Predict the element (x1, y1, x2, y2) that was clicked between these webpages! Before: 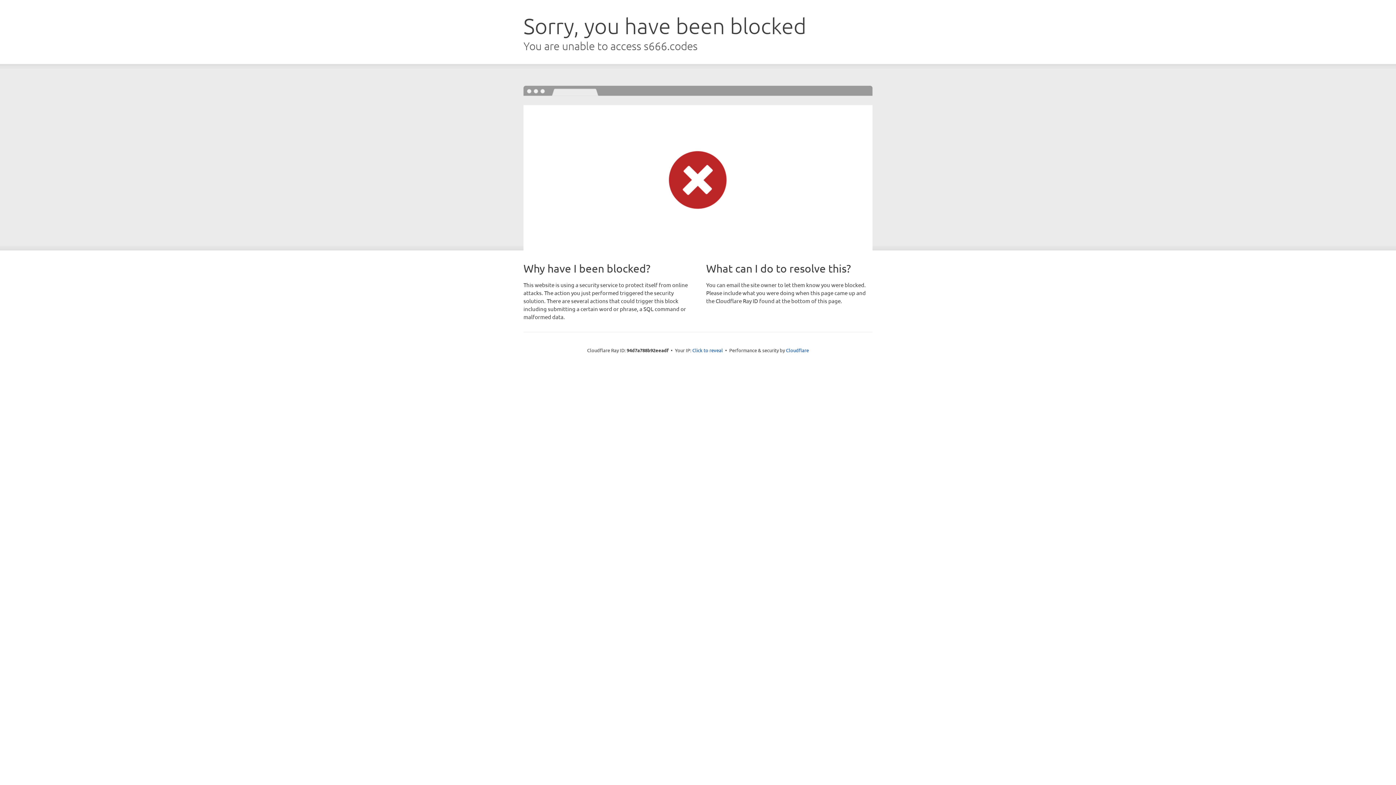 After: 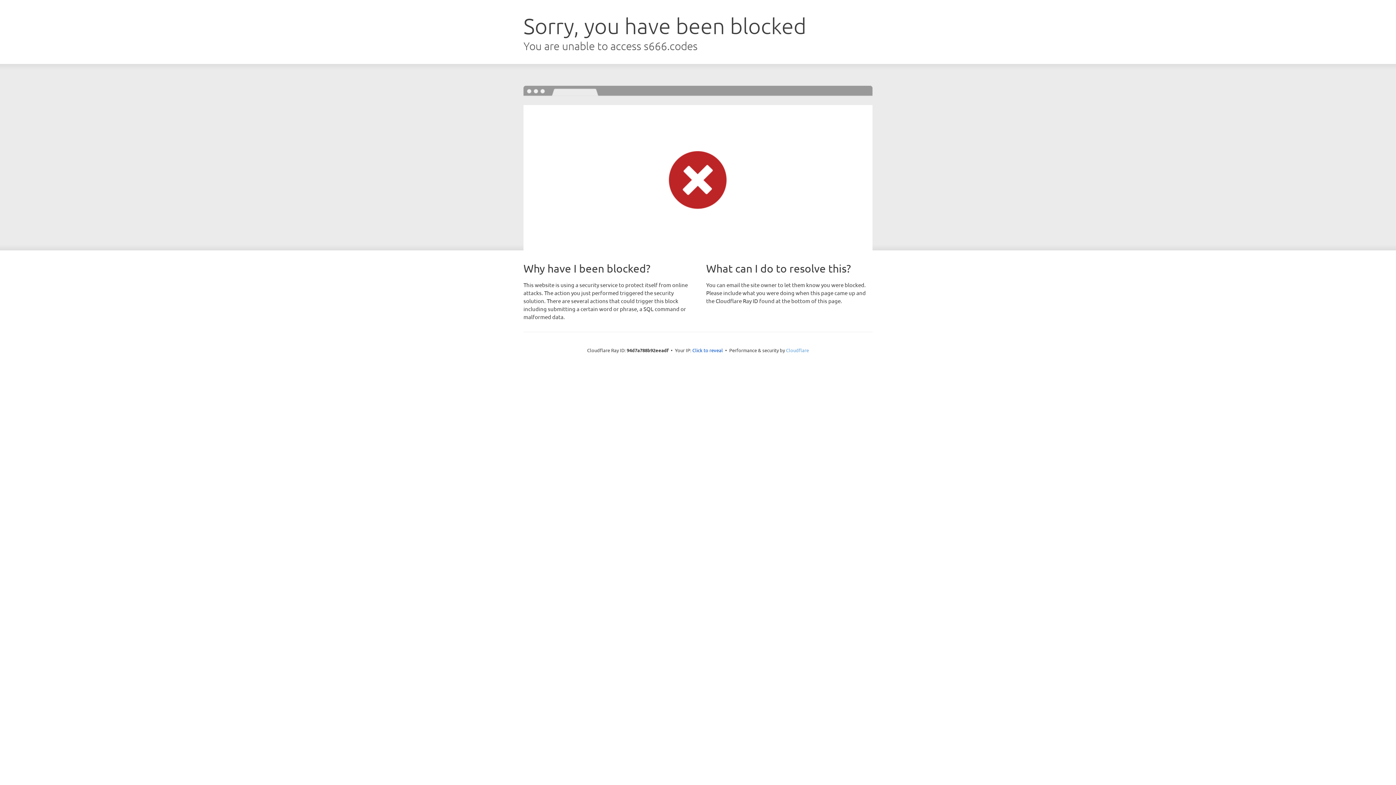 Action: label: Cloudflare bbox: (786, 347, 809, 353)